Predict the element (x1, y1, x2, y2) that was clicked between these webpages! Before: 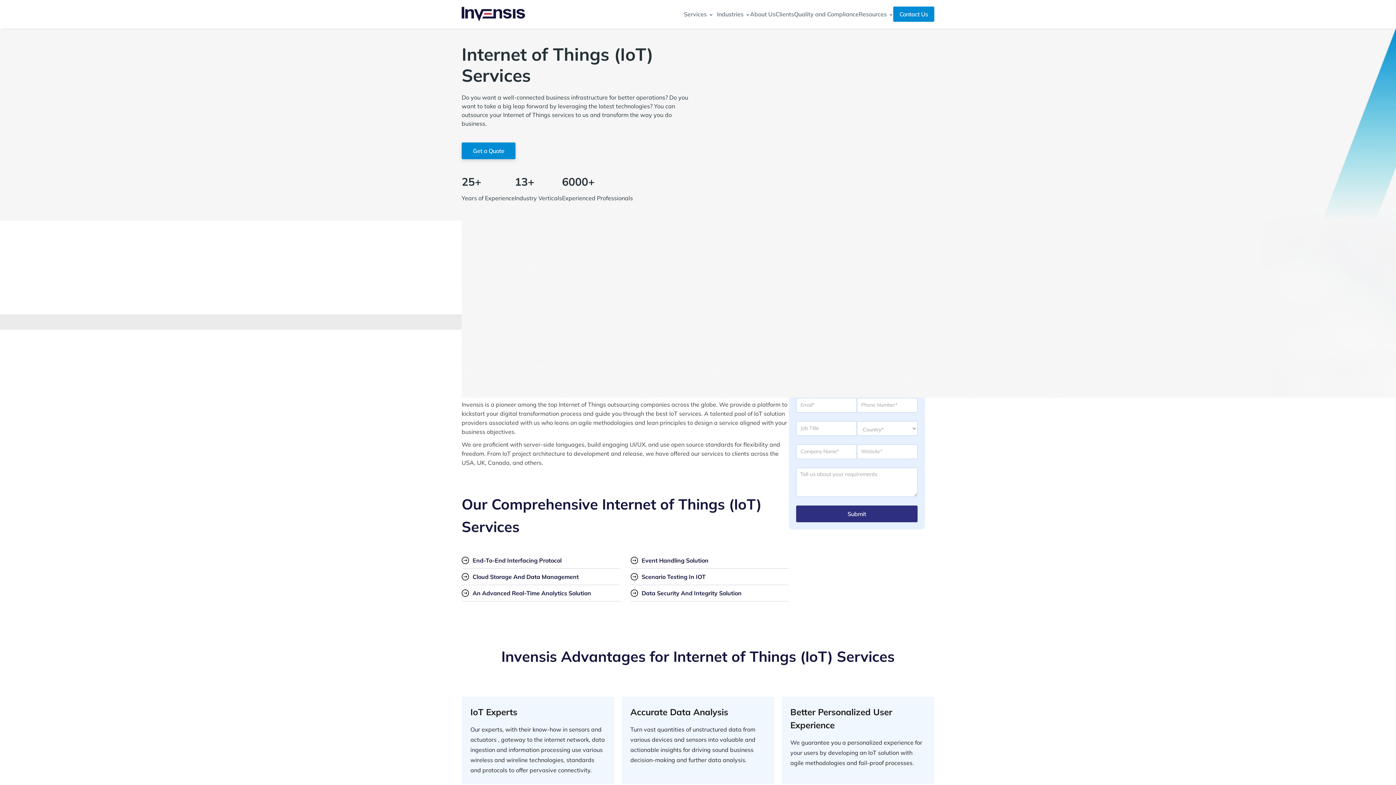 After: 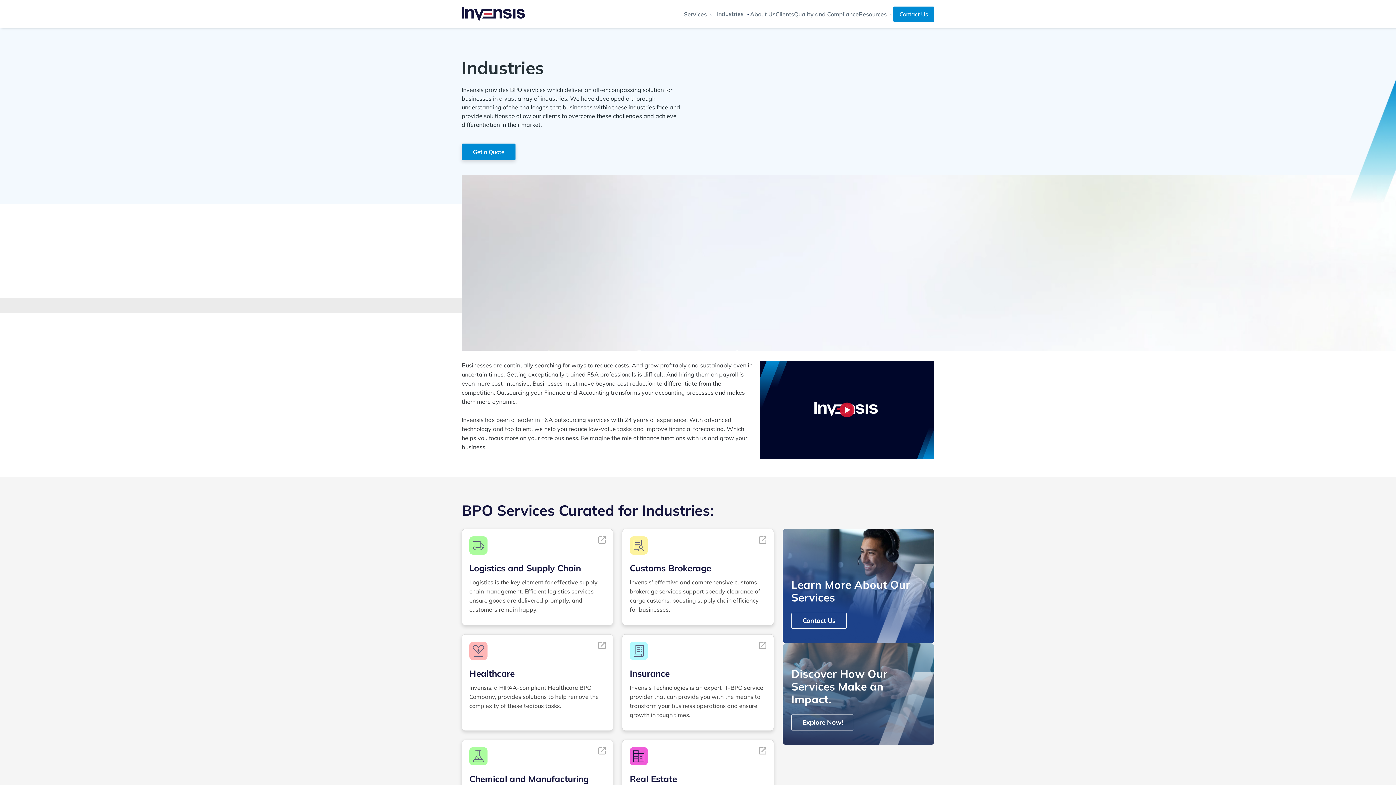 Action: label: Industries bbox: (717, 8, 743, 20)